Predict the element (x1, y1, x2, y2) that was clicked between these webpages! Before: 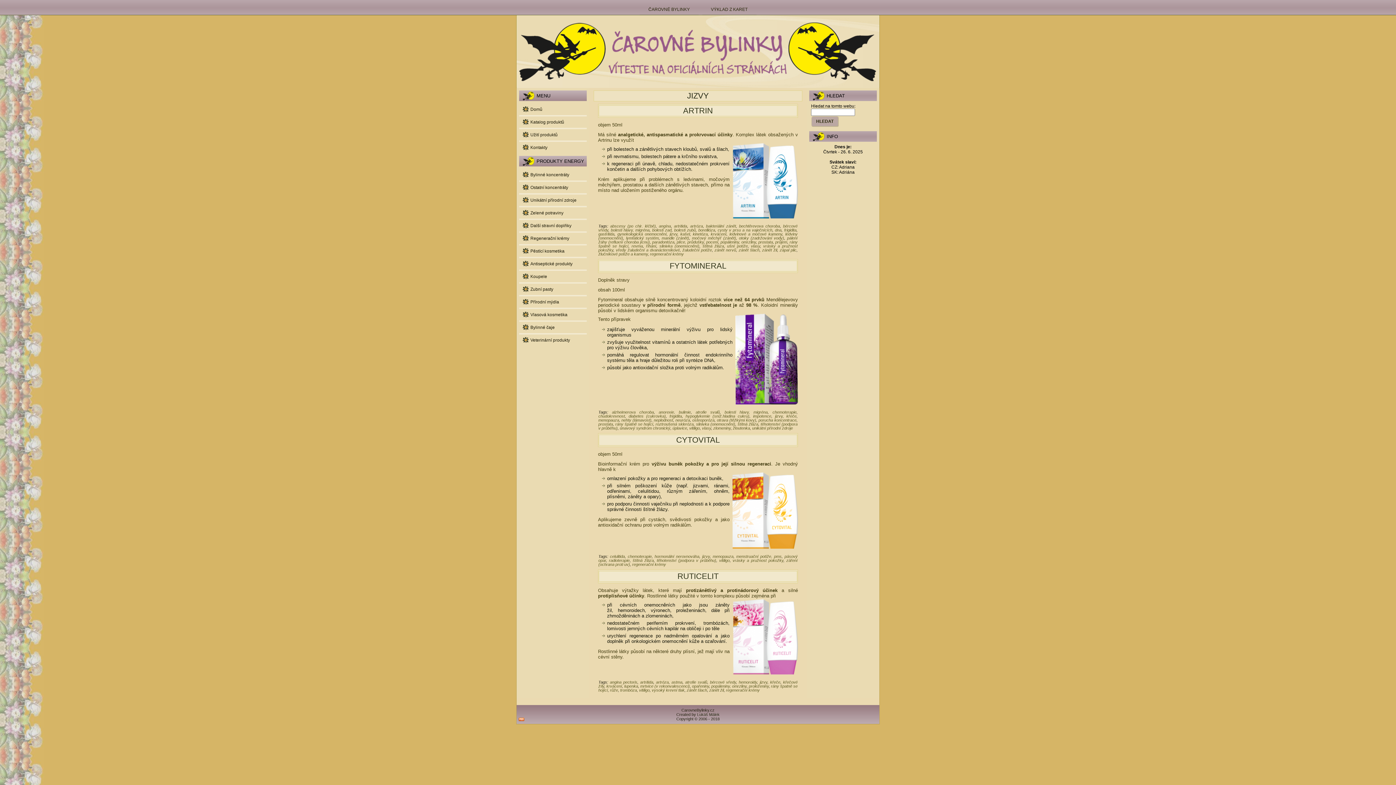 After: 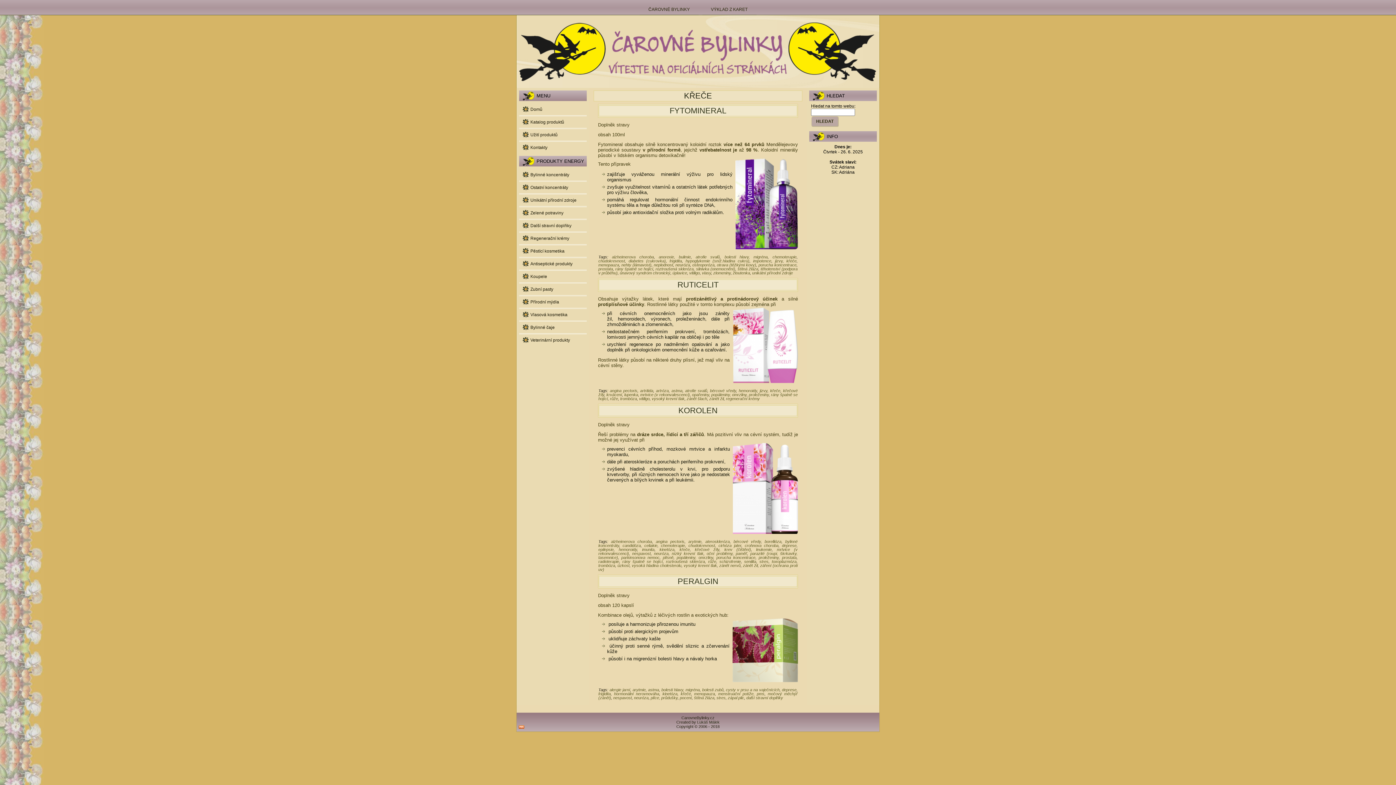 Action: label: křeče bbox: (786, 414, 796, 418)